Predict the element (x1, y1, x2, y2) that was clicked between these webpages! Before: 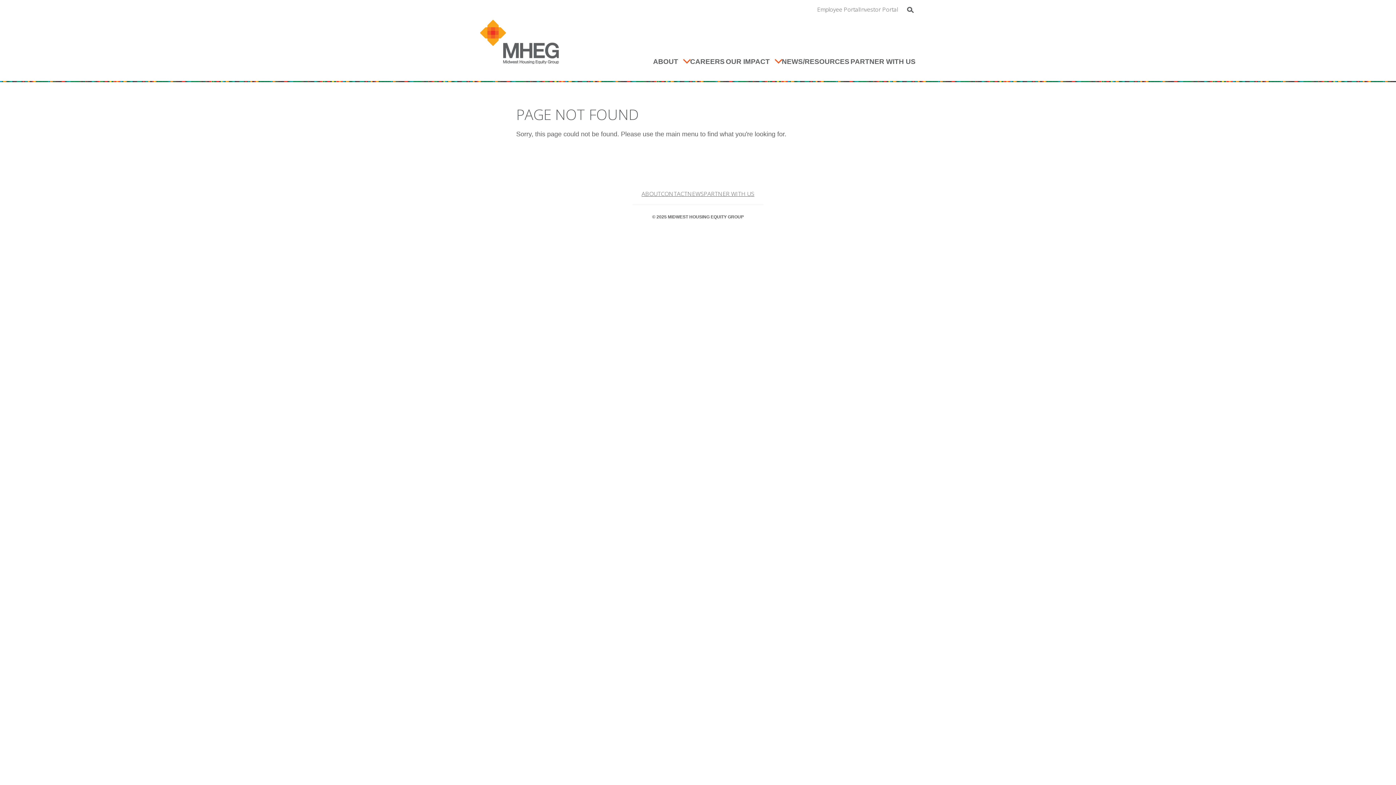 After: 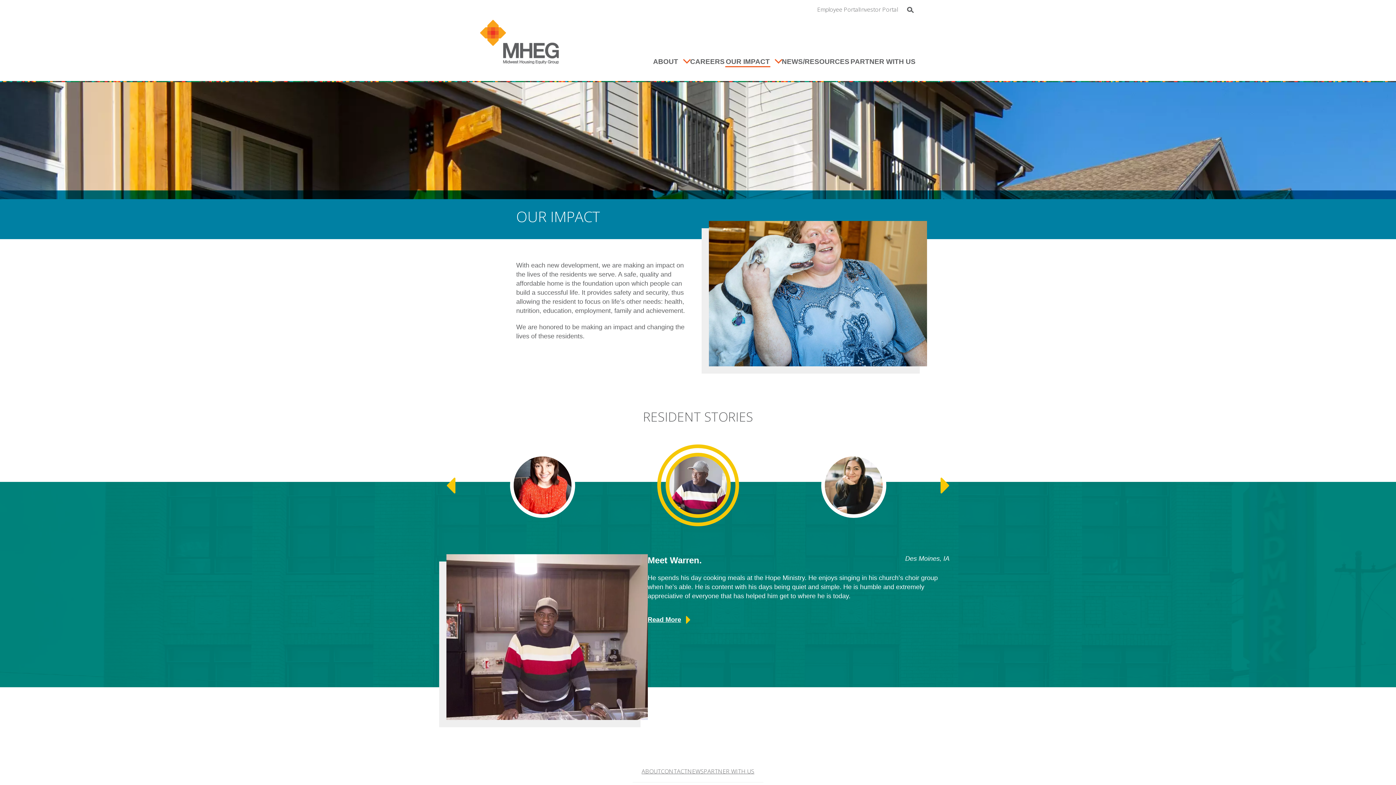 Action: label: OUR IMPACT bbox: (725, 56, 770, 76)